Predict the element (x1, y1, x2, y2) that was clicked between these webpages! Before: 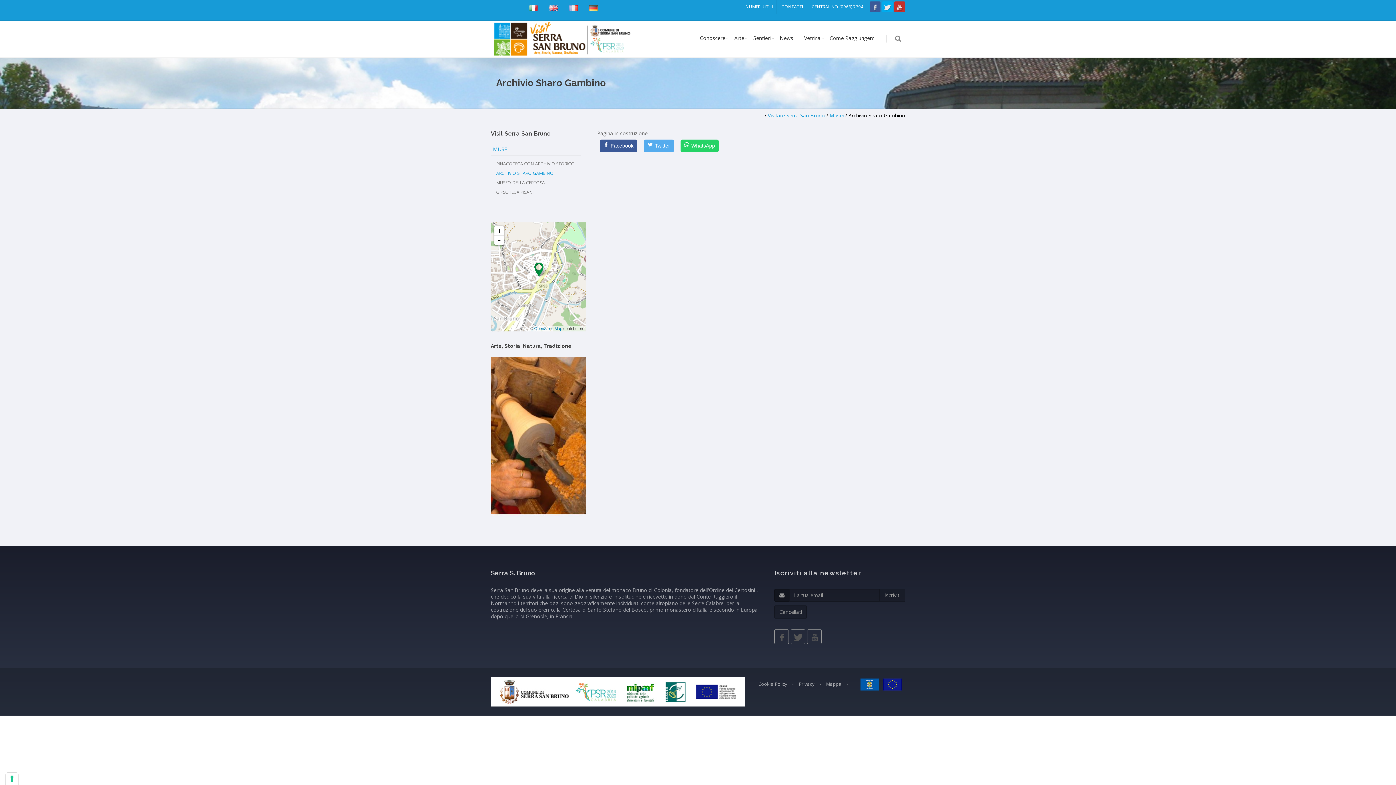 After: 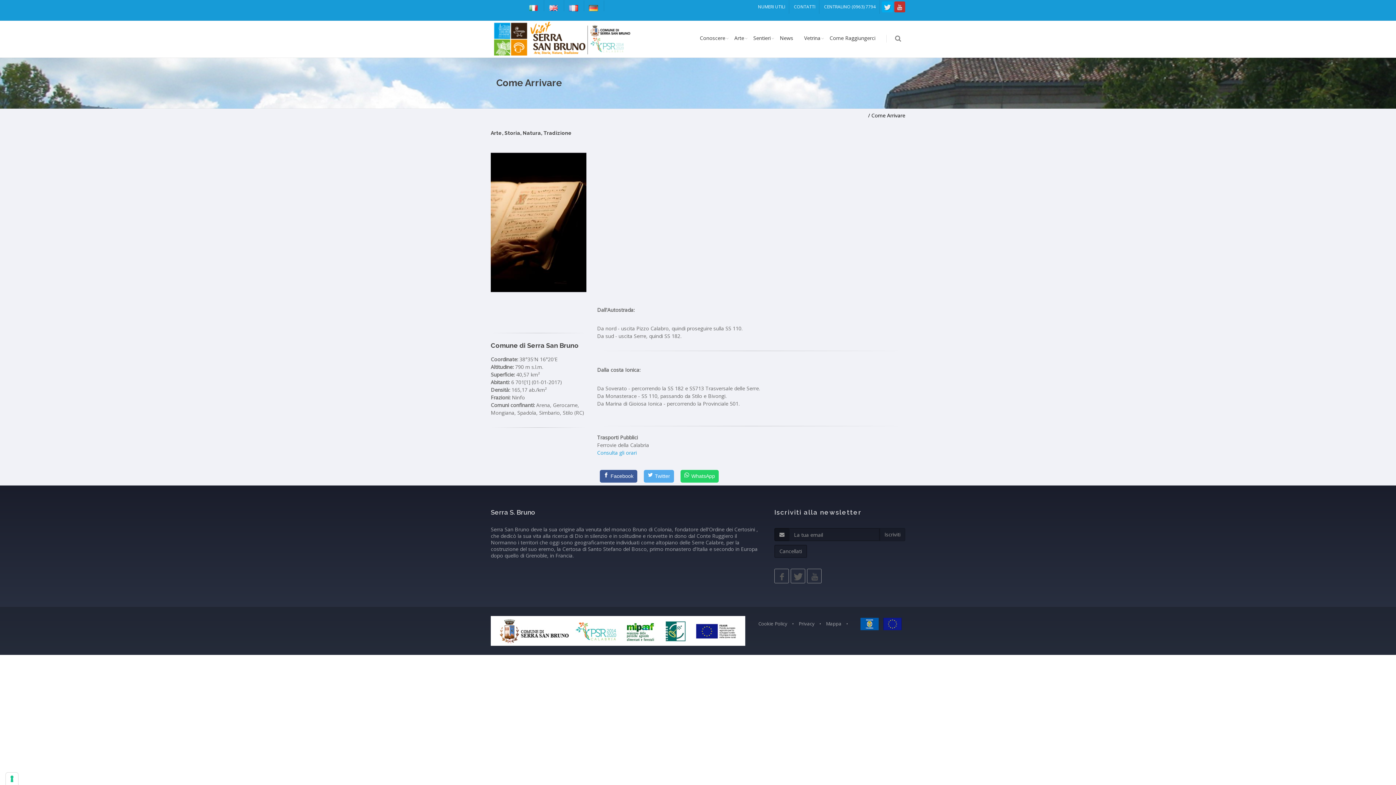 Action: bbox: (824, 20, 881, 55) label: Come Raggiungerci